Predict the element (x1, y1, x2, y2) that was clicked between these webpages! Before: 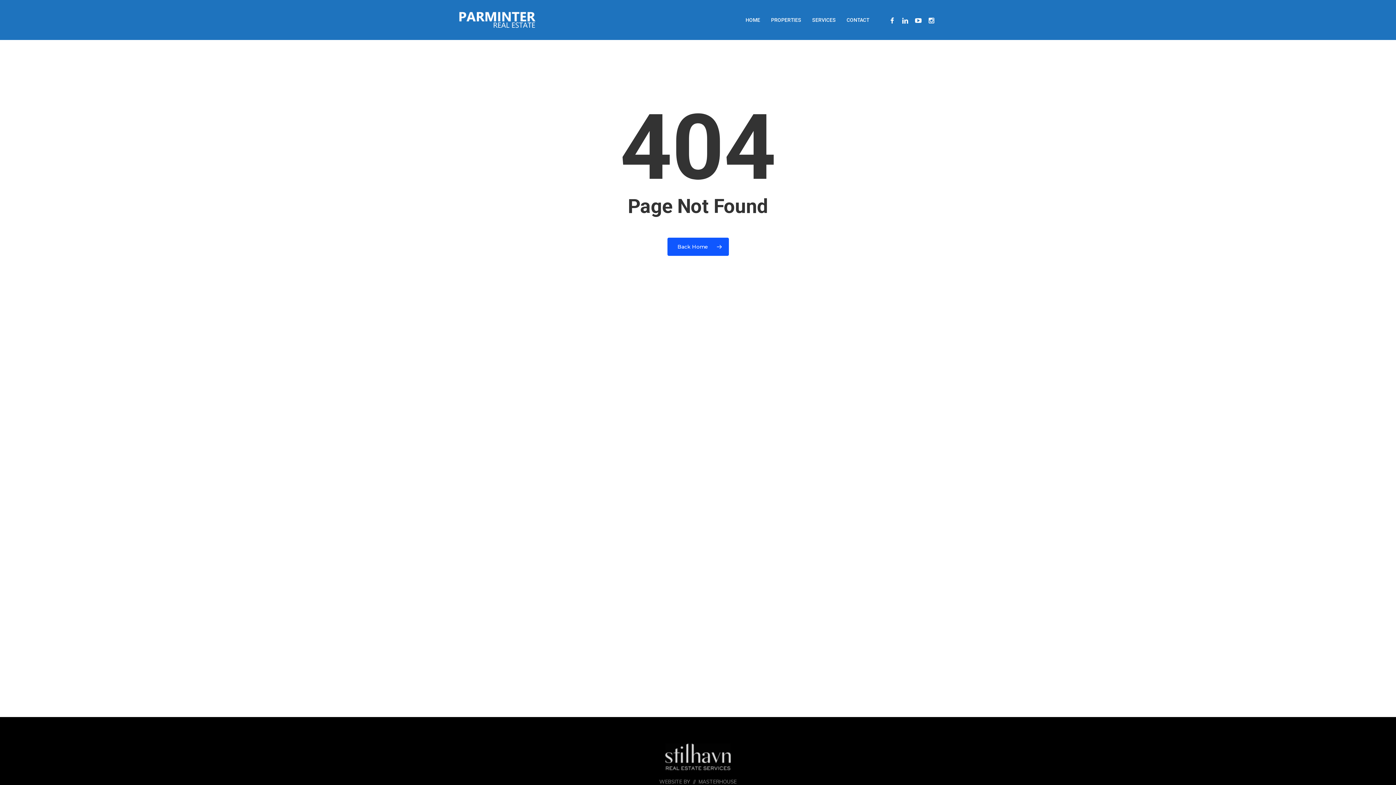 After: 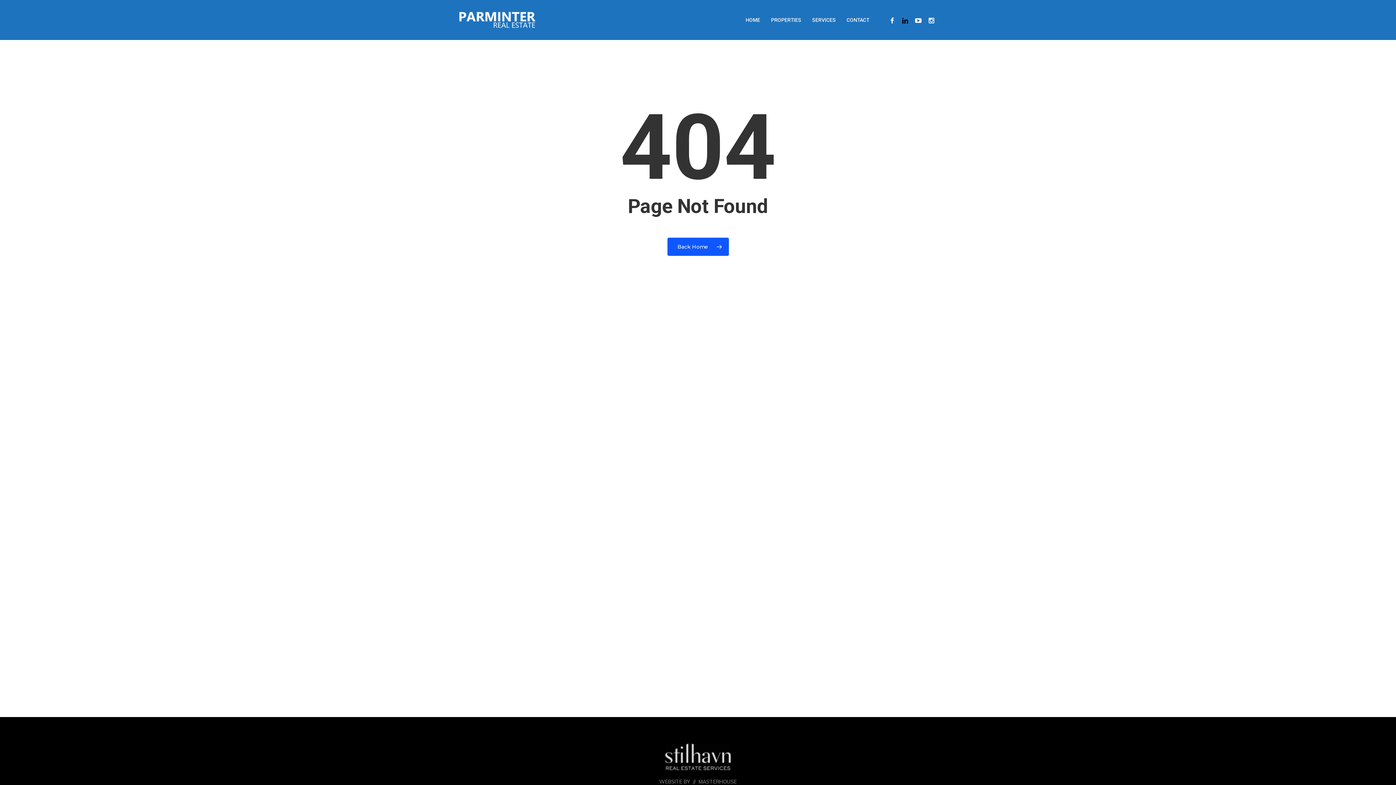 Action: bbox: (898, 15, 912, 24) label: LINKEDIN